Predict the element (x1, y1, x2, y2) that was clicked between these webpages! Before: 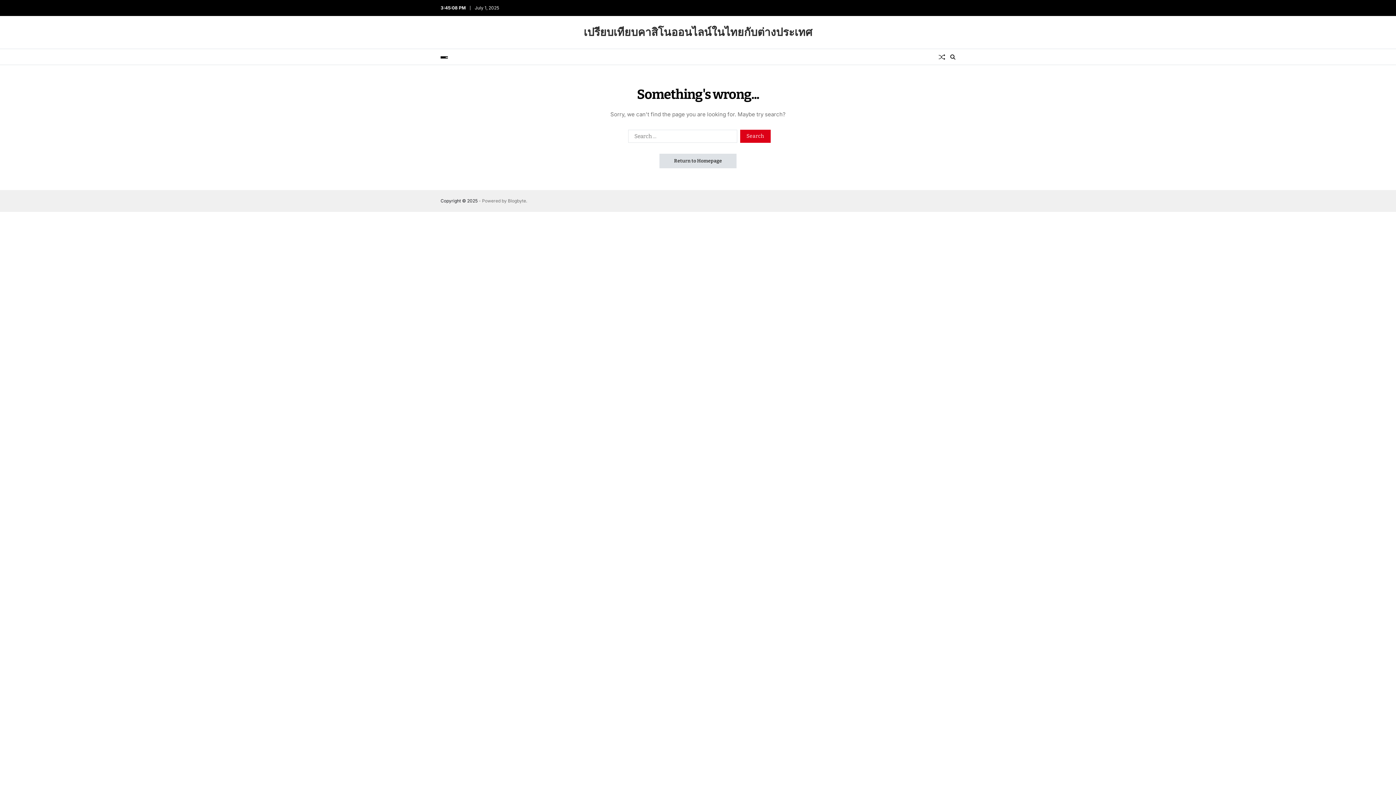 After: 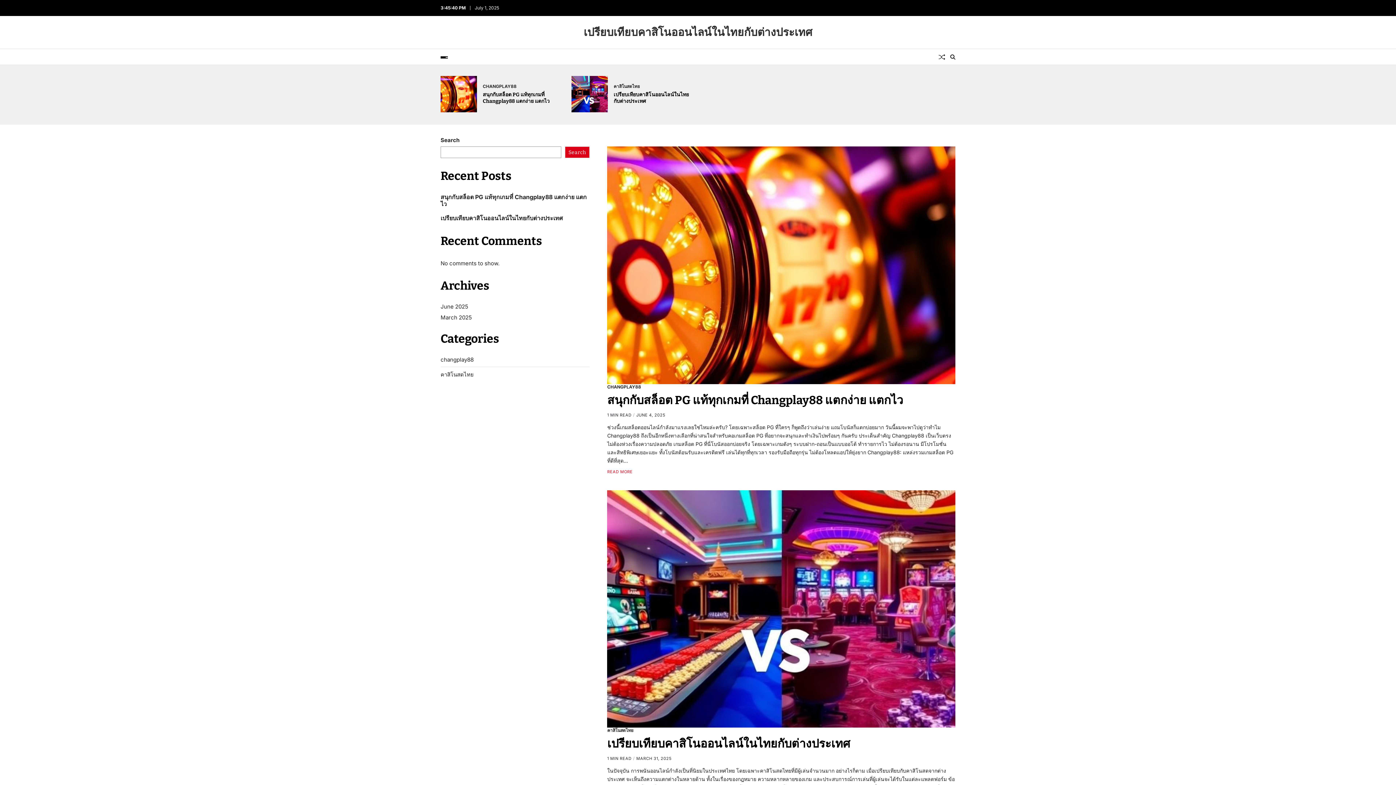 Action: bbox: (583, 26, 812, 37) label: เปรียบเทียบคาสิโนออนไลน์ในไทยกับต่างประเทศ